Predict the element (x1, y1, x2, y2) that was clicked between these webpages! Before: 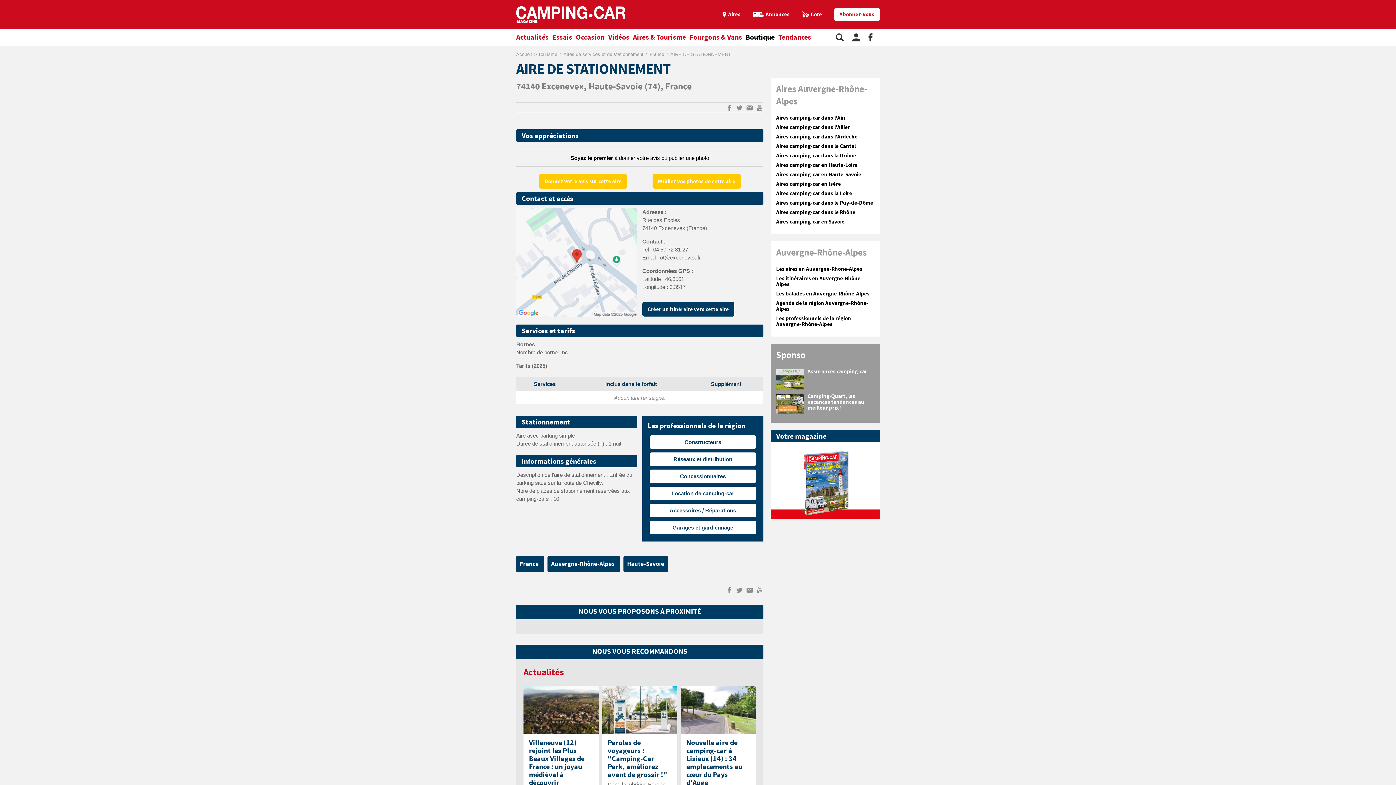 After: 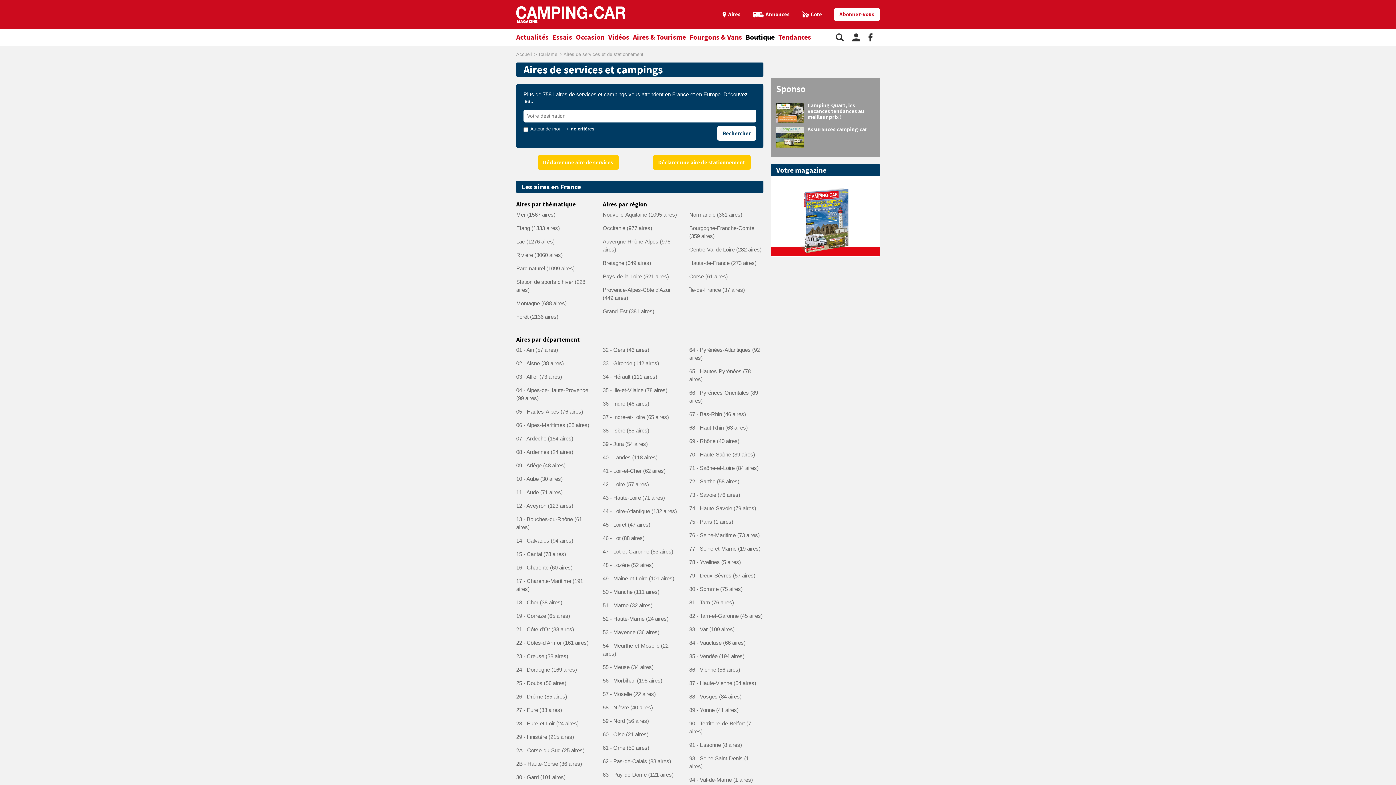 Action: label: Aires de services et de stationnement  bbox: (563, 202, 645, 208)